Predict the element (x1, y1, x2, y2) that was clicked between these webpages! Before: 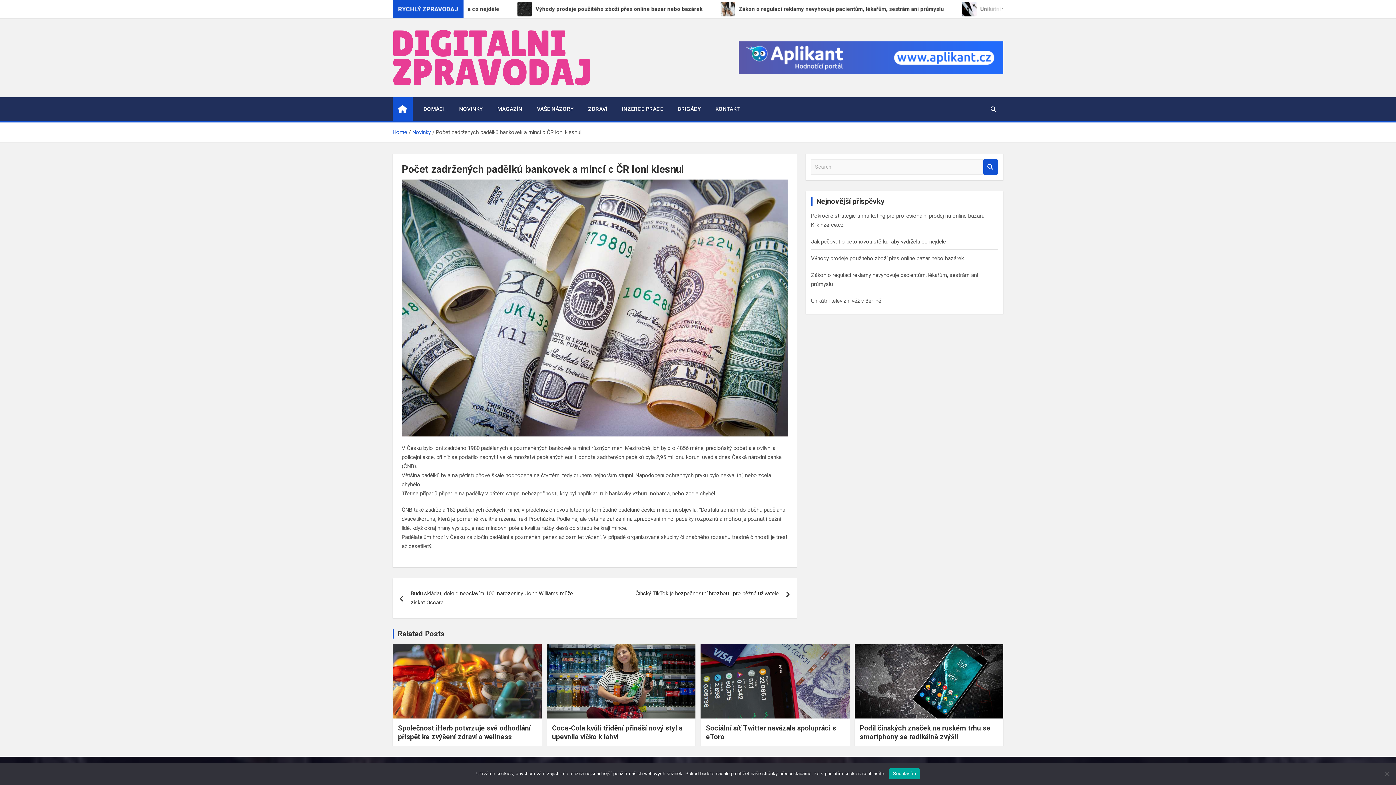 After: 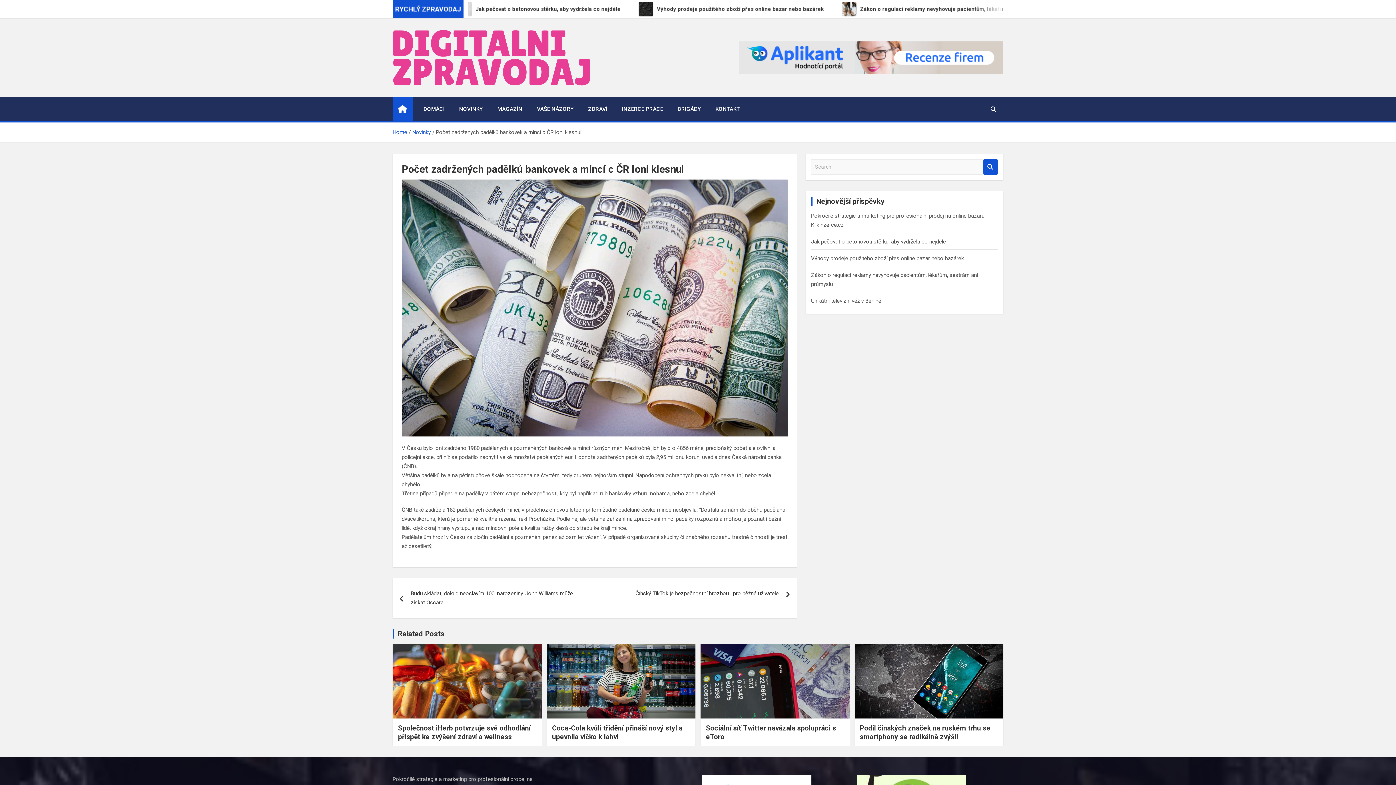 Action: label: Souhlasím bbox: (889, 768, 920, 779)